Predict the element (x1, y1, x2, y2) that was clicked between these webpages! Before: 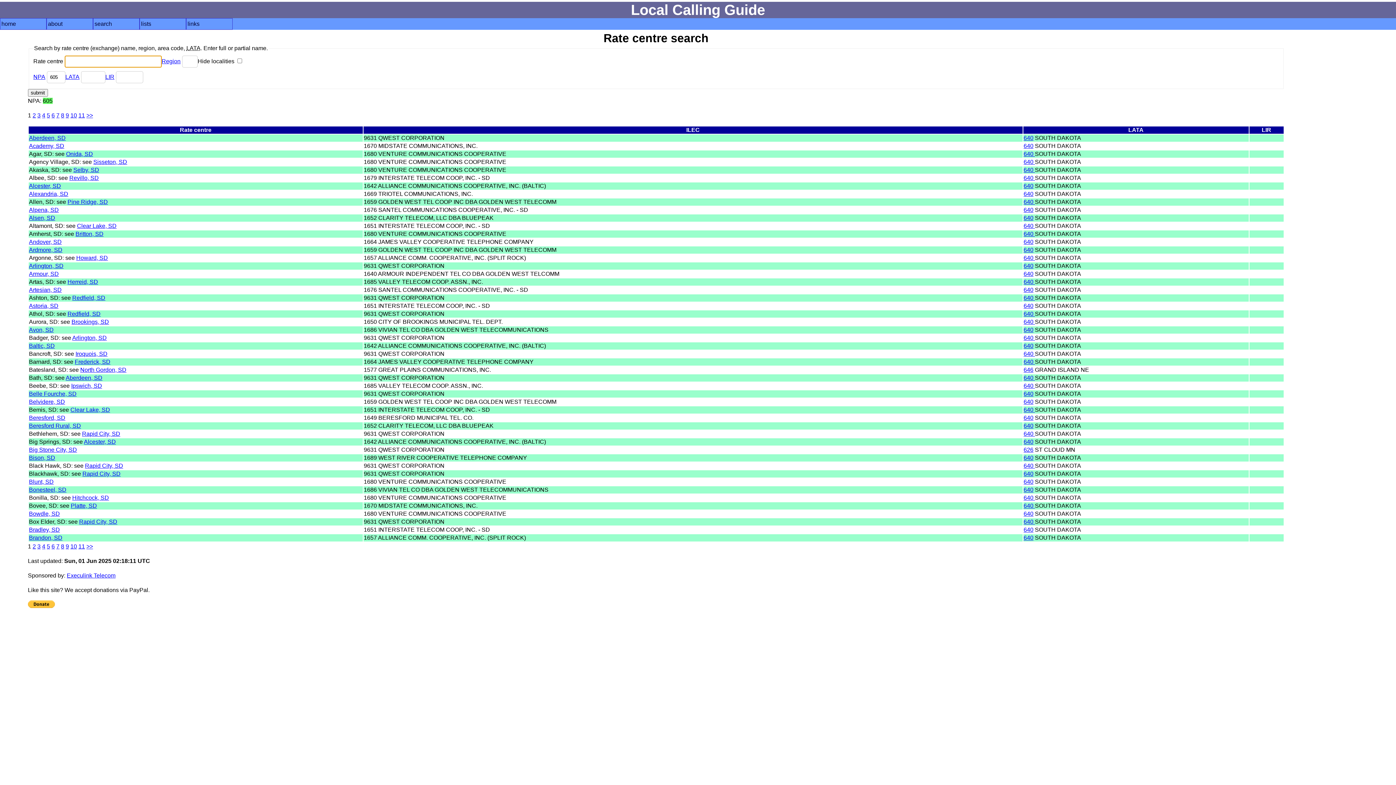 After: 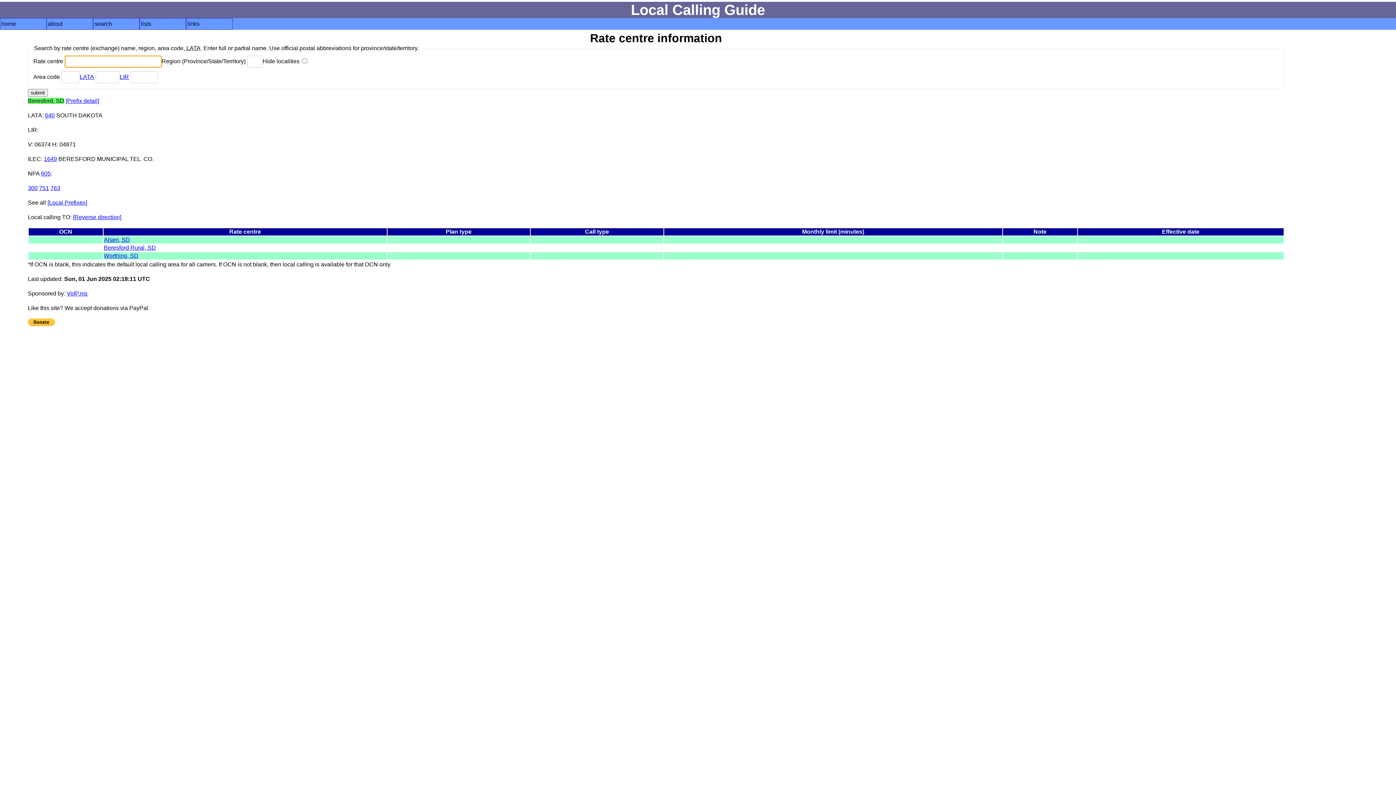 Action: label: Beresford, SD bbox: (29, 414, 65, 420)